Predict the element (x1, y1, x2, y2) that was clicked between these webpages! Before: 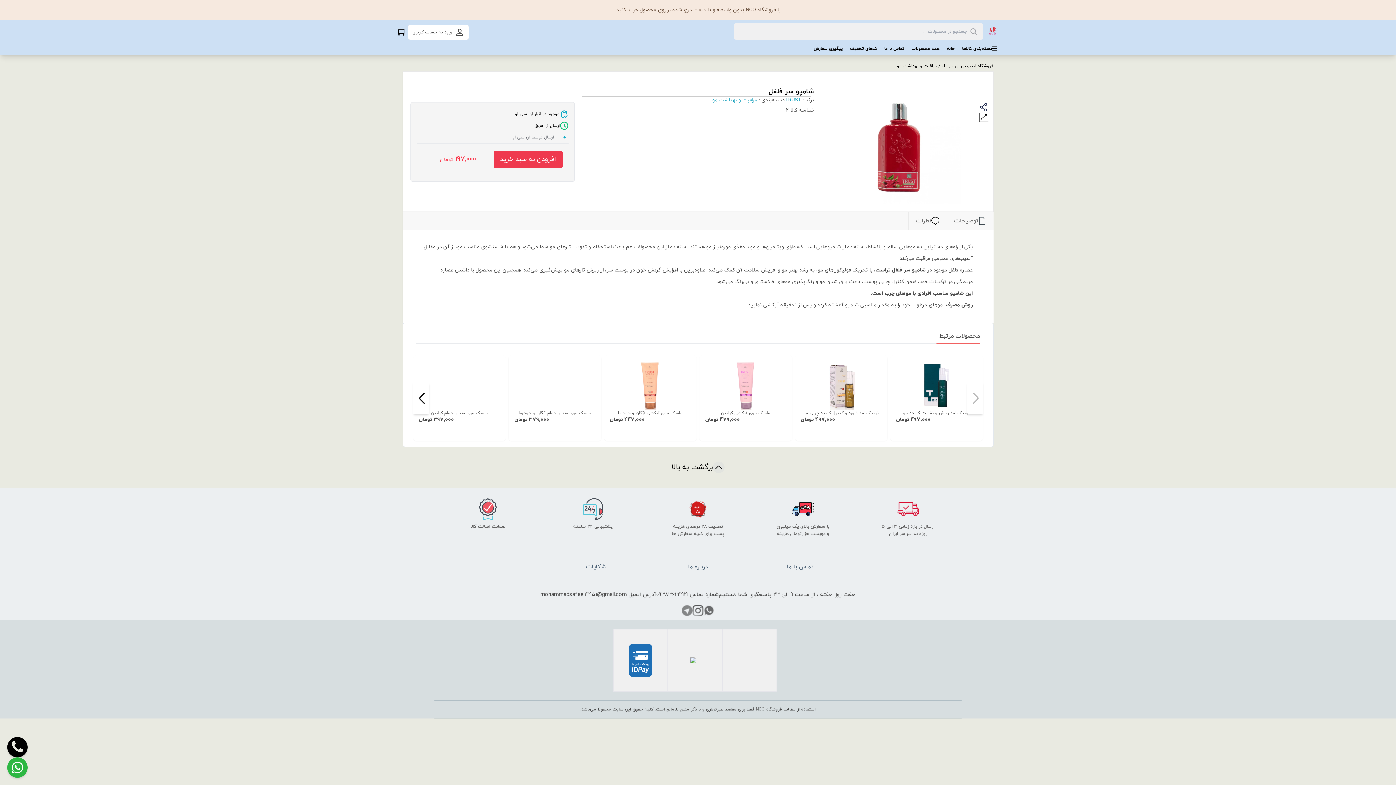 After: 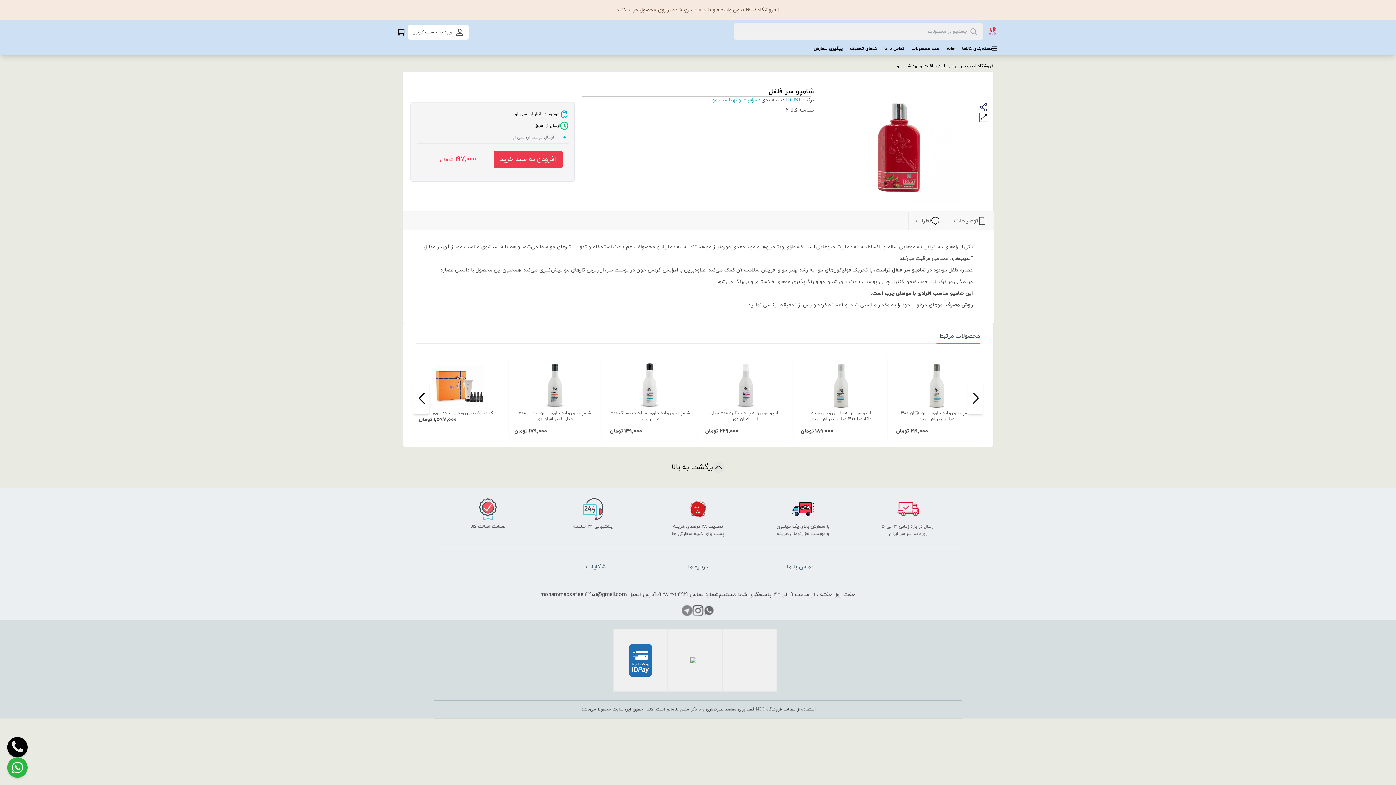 Action: bbox: (7, 737, 27, 757)